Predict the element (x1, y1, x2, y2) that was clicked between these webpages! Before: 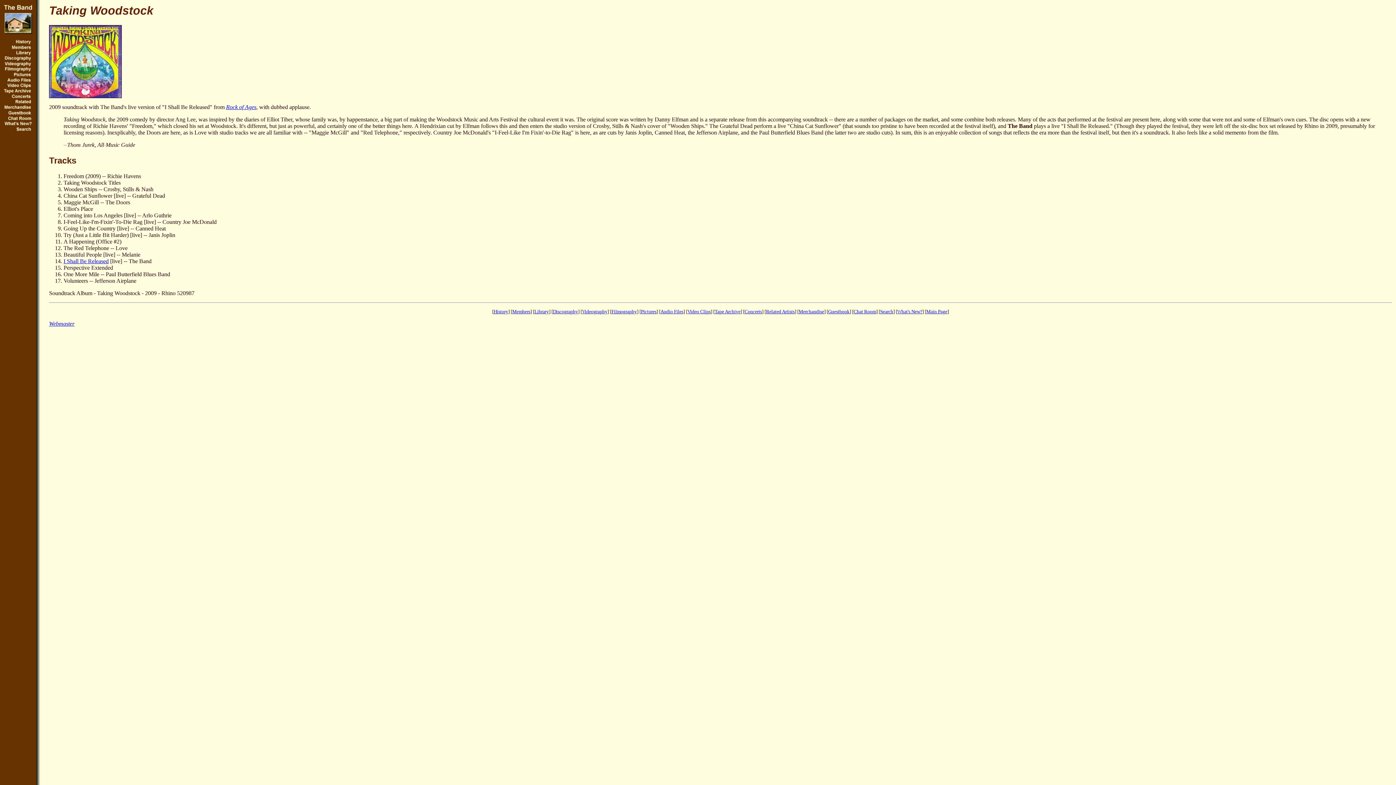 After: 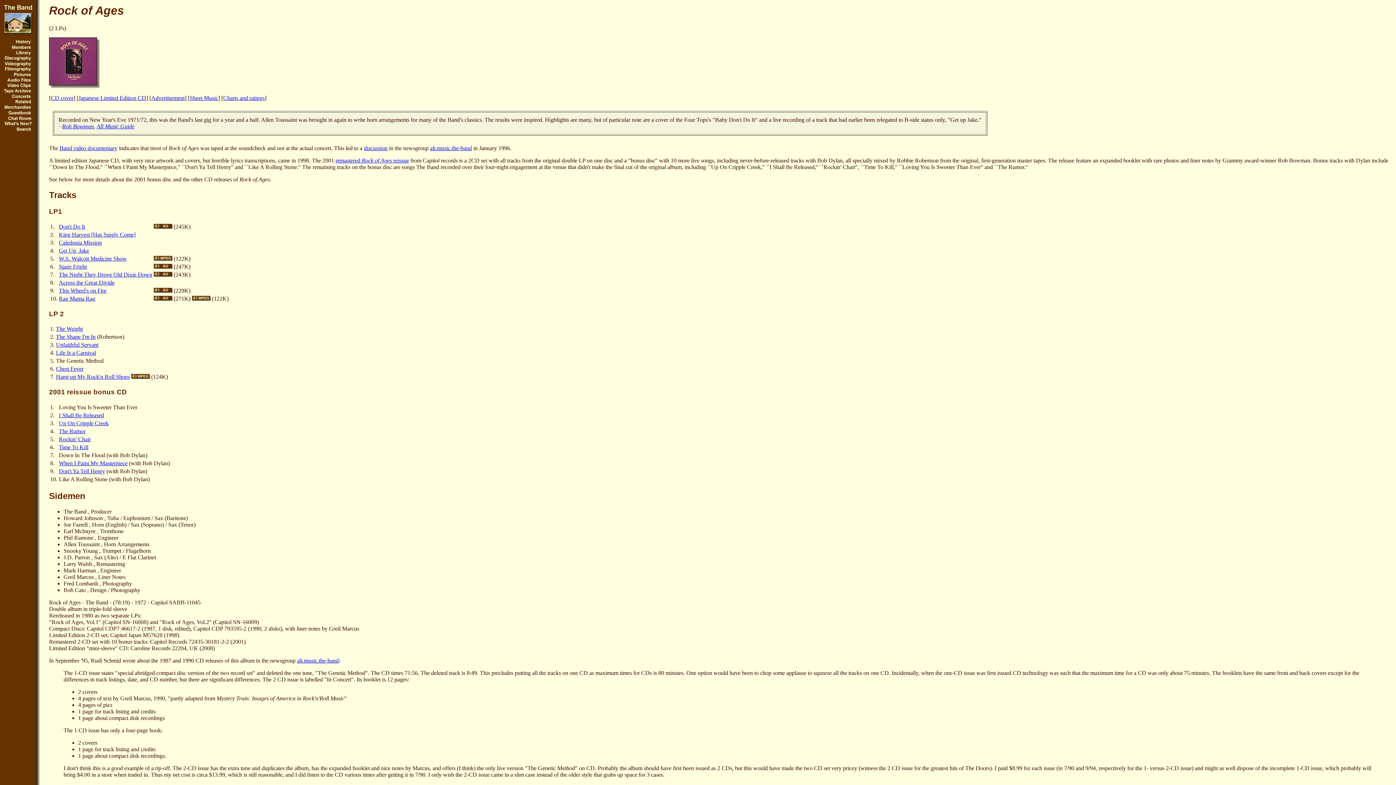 Action: bbox: (226, 104, 256, 110) label: Rock of Ages